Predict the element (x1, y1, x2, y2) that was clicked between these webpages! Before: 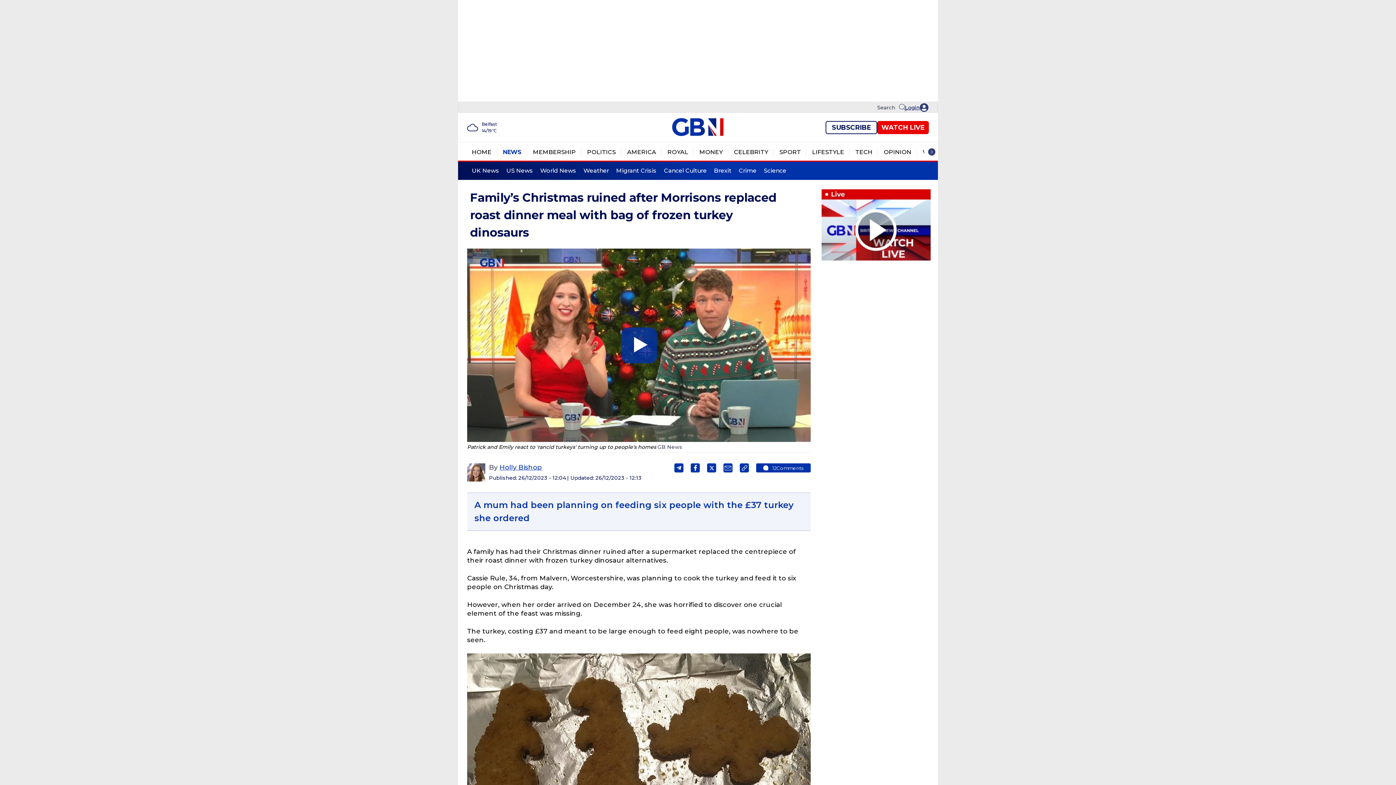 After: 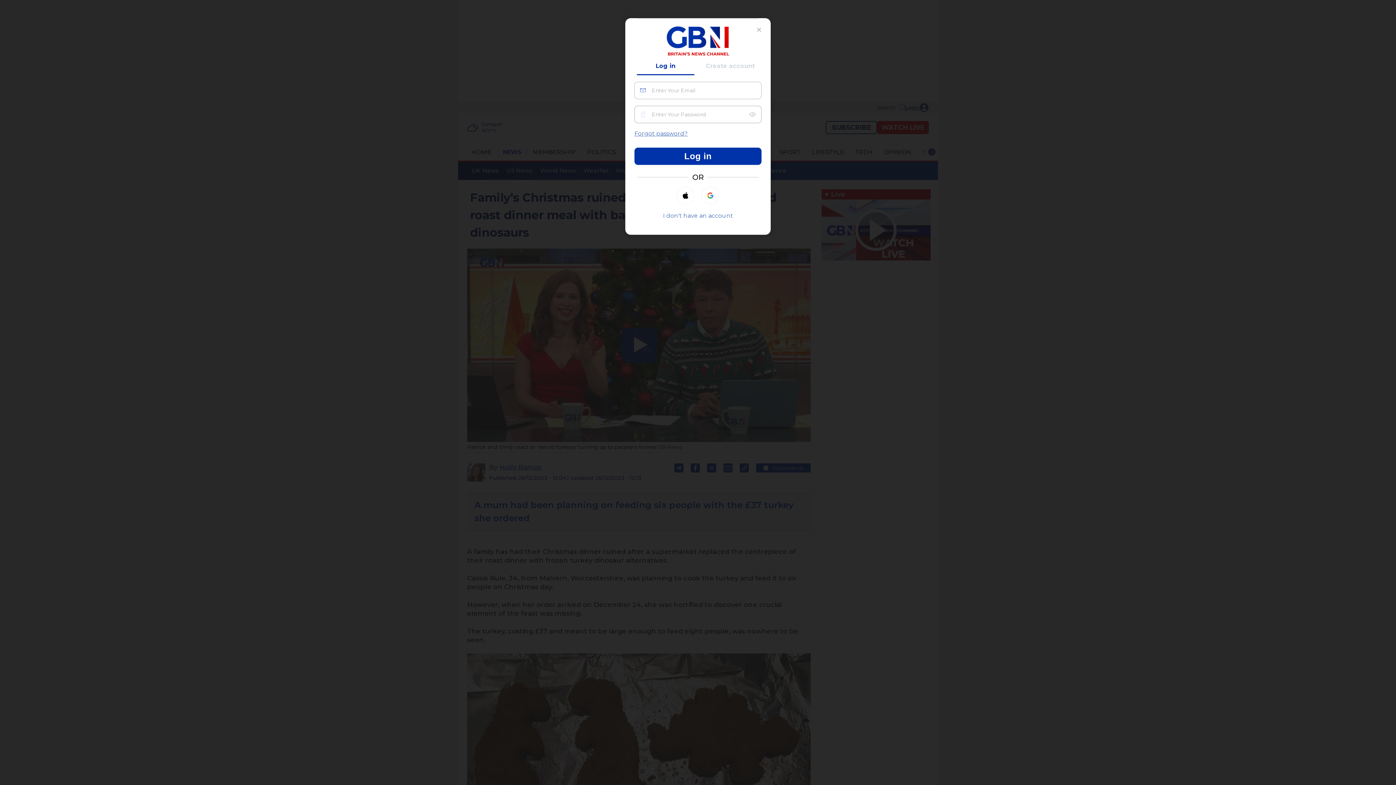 Action: label: My Account bbox: (905, 103, 920, 112)